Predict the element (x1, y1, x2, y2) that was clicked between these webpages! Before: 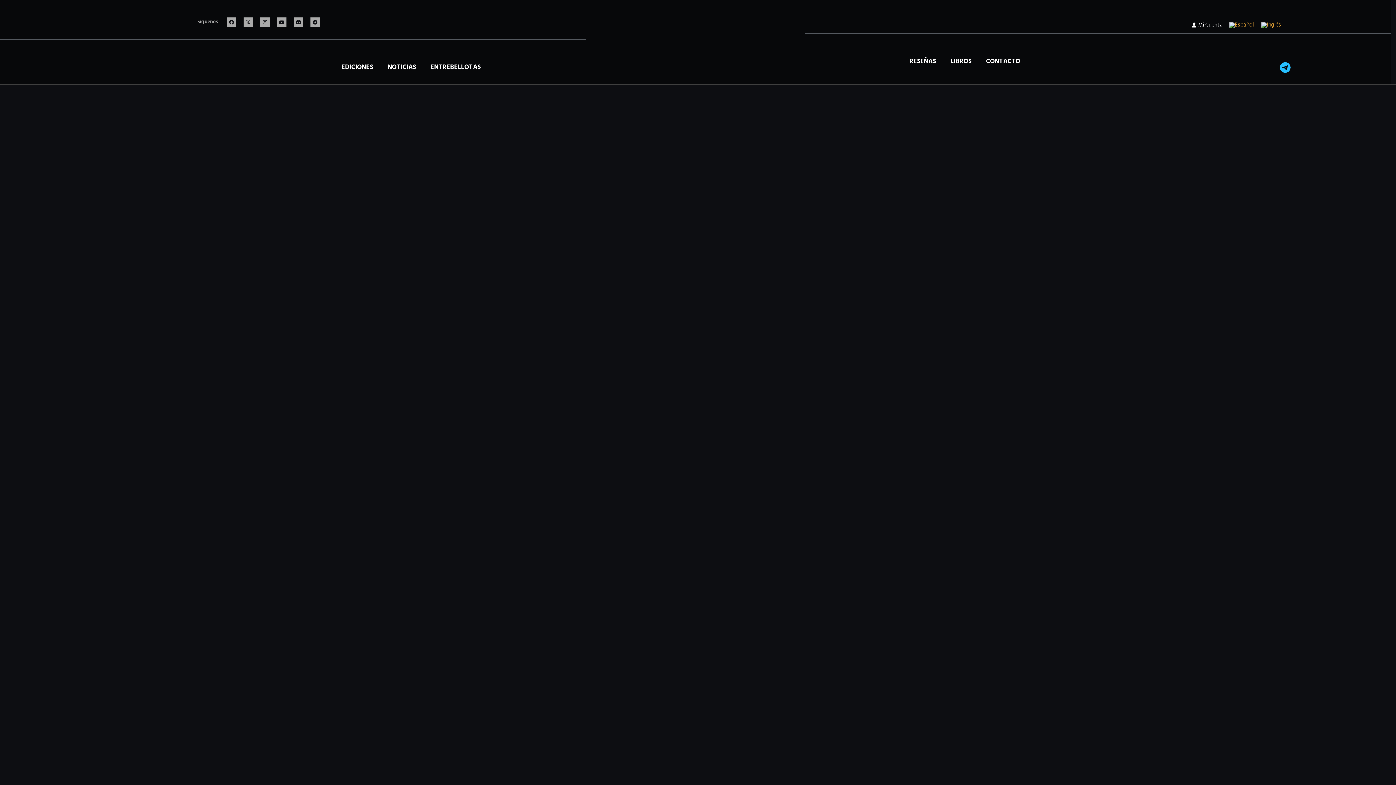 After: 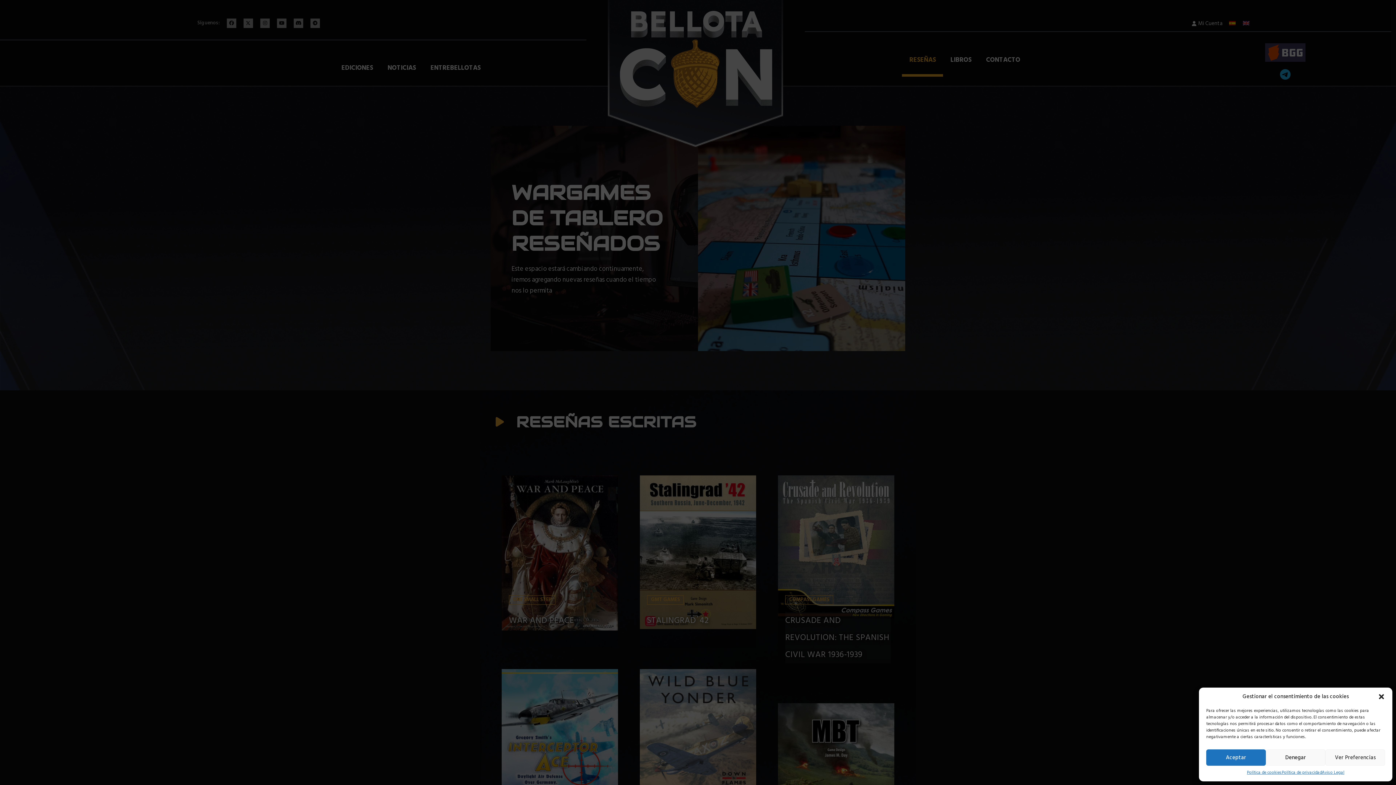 Action: bbox: (902, 45, 943, 78) label: RESEÑAS